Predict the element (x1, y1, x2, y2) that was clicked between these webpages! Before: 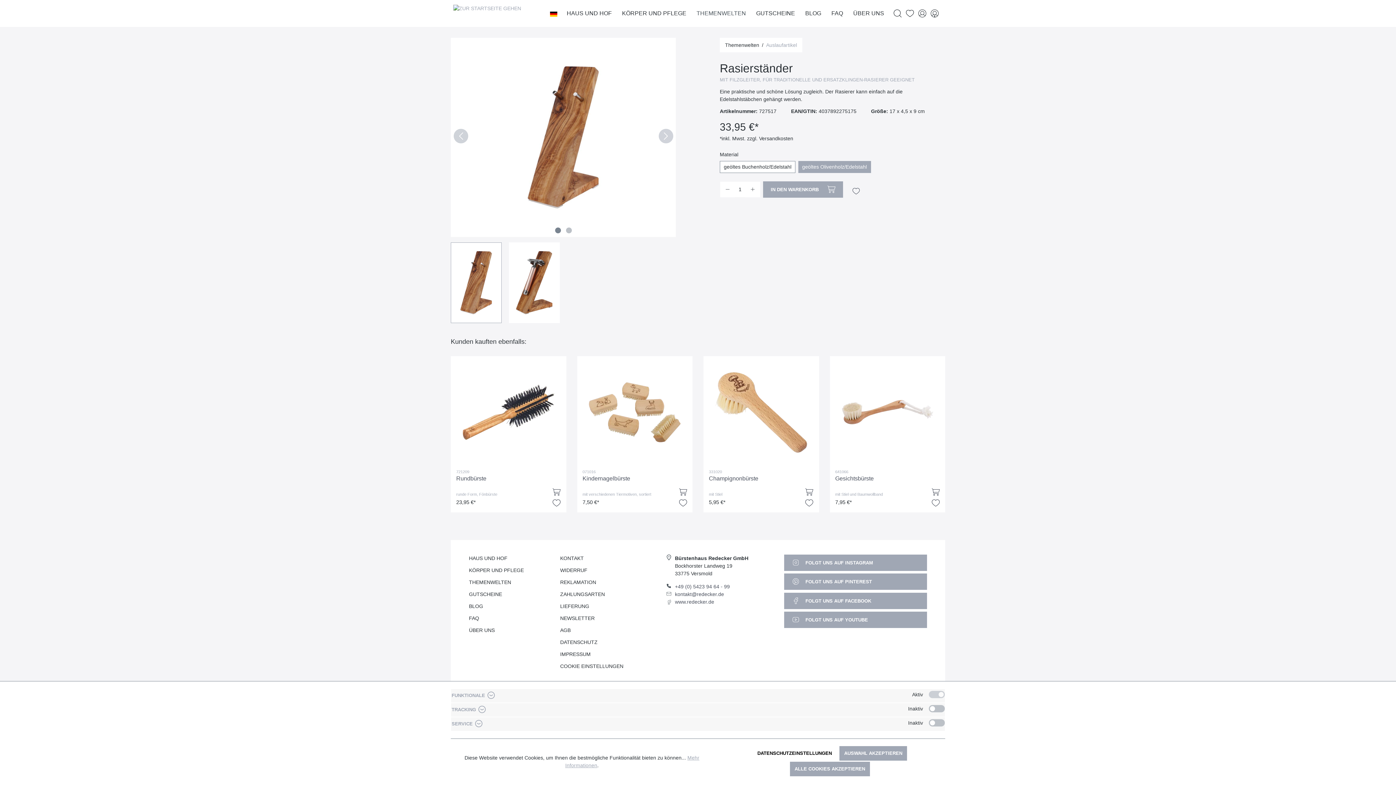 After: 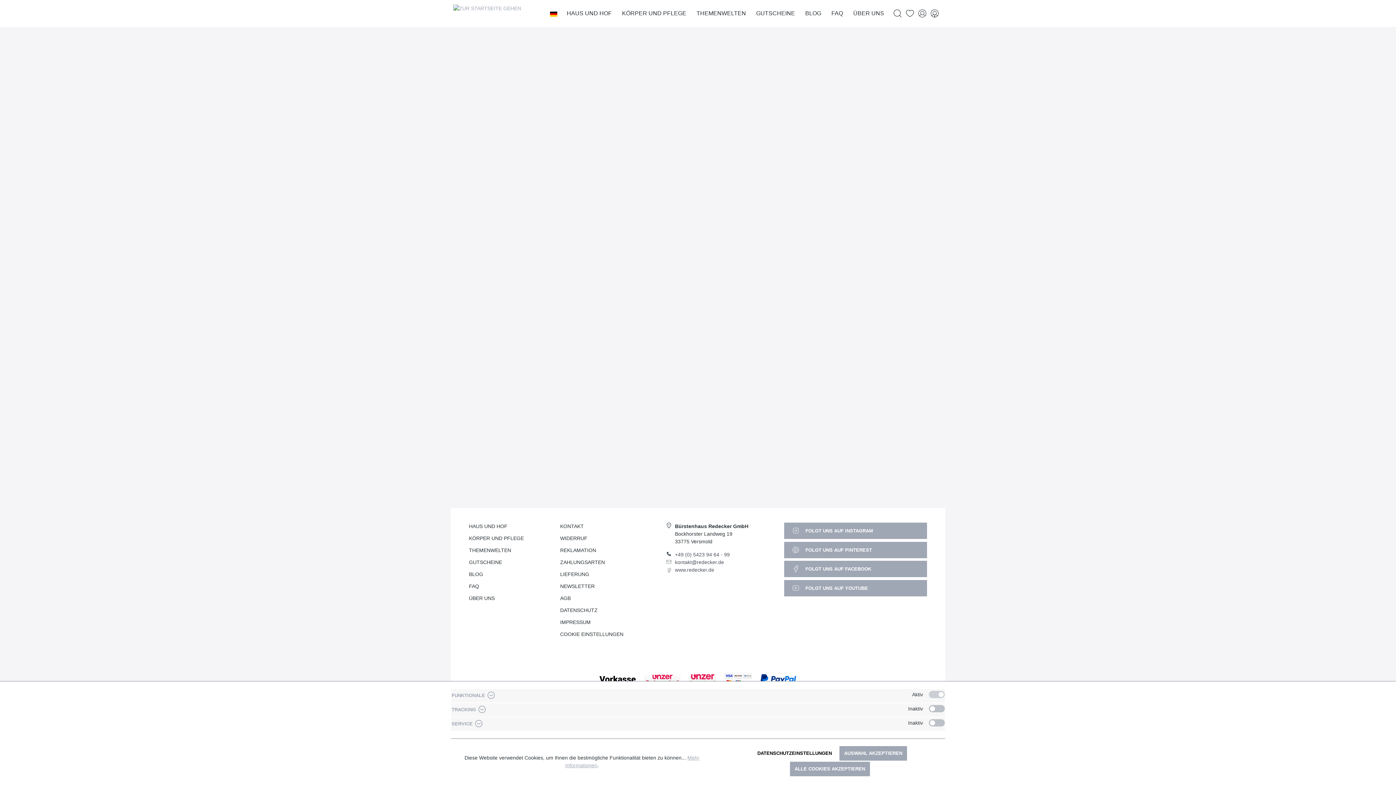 Action: label: NEWSLETTER bbox: (560, 615, 594, 621)